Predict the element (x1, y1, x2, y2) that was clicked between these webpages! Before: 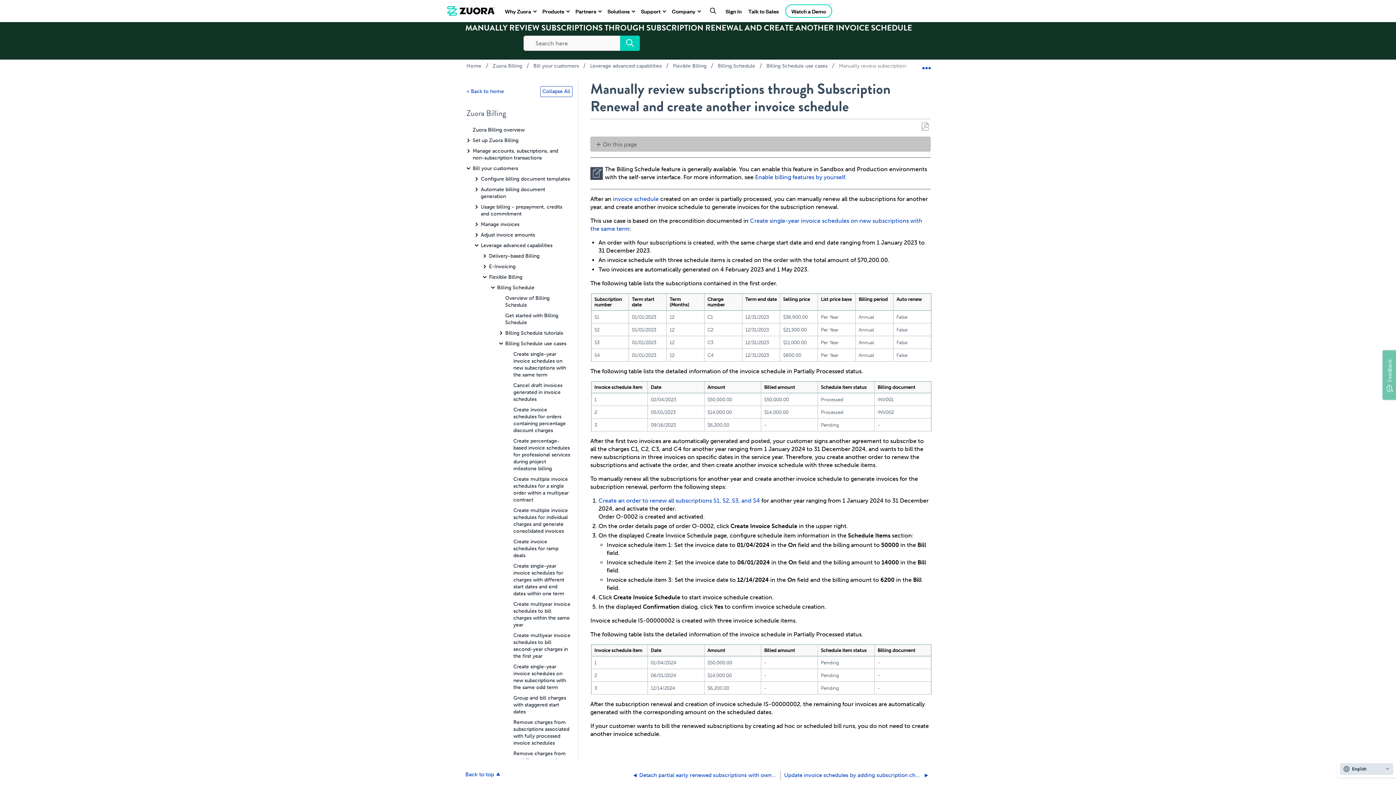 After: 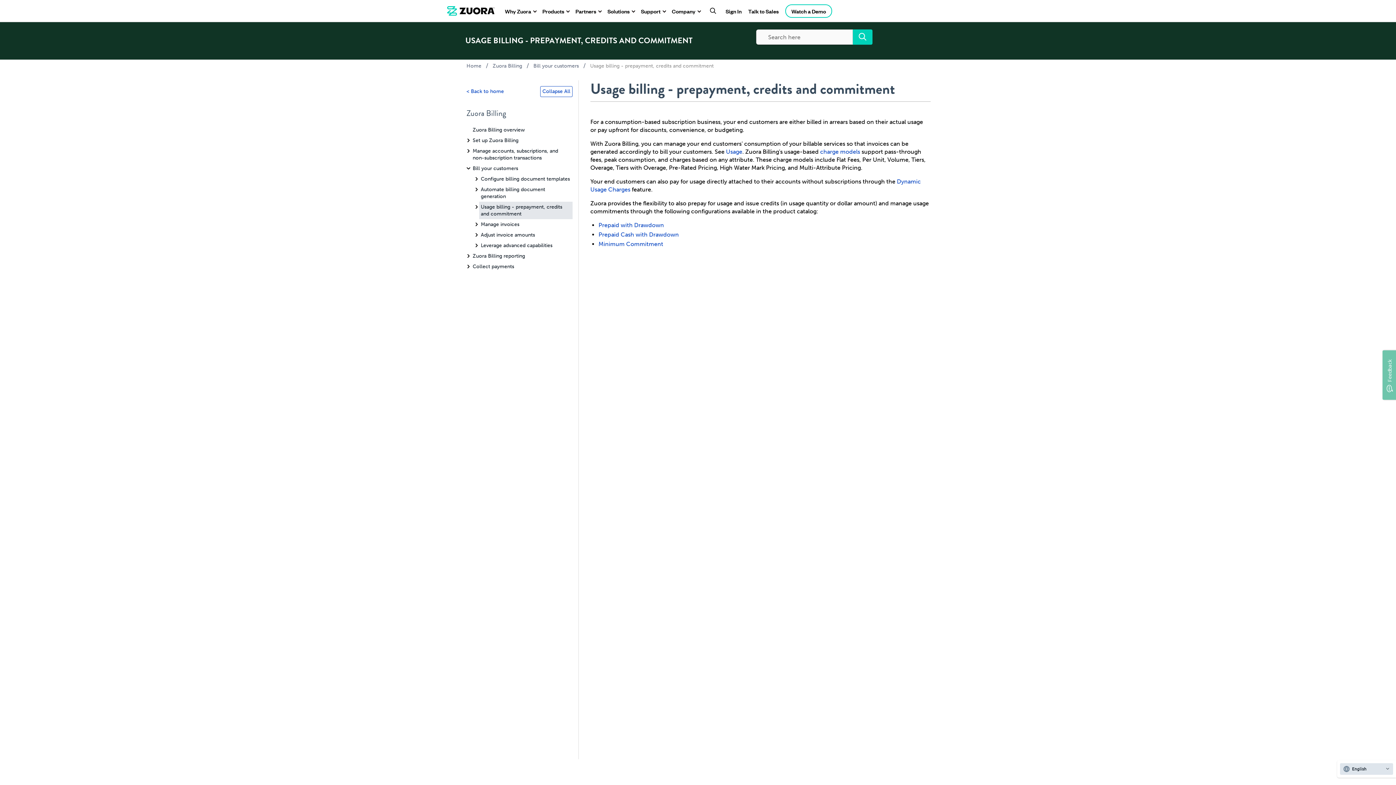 Action: label: Usage billing - prepayment, credits and commitment bbox: (479, 201, 572, 219)